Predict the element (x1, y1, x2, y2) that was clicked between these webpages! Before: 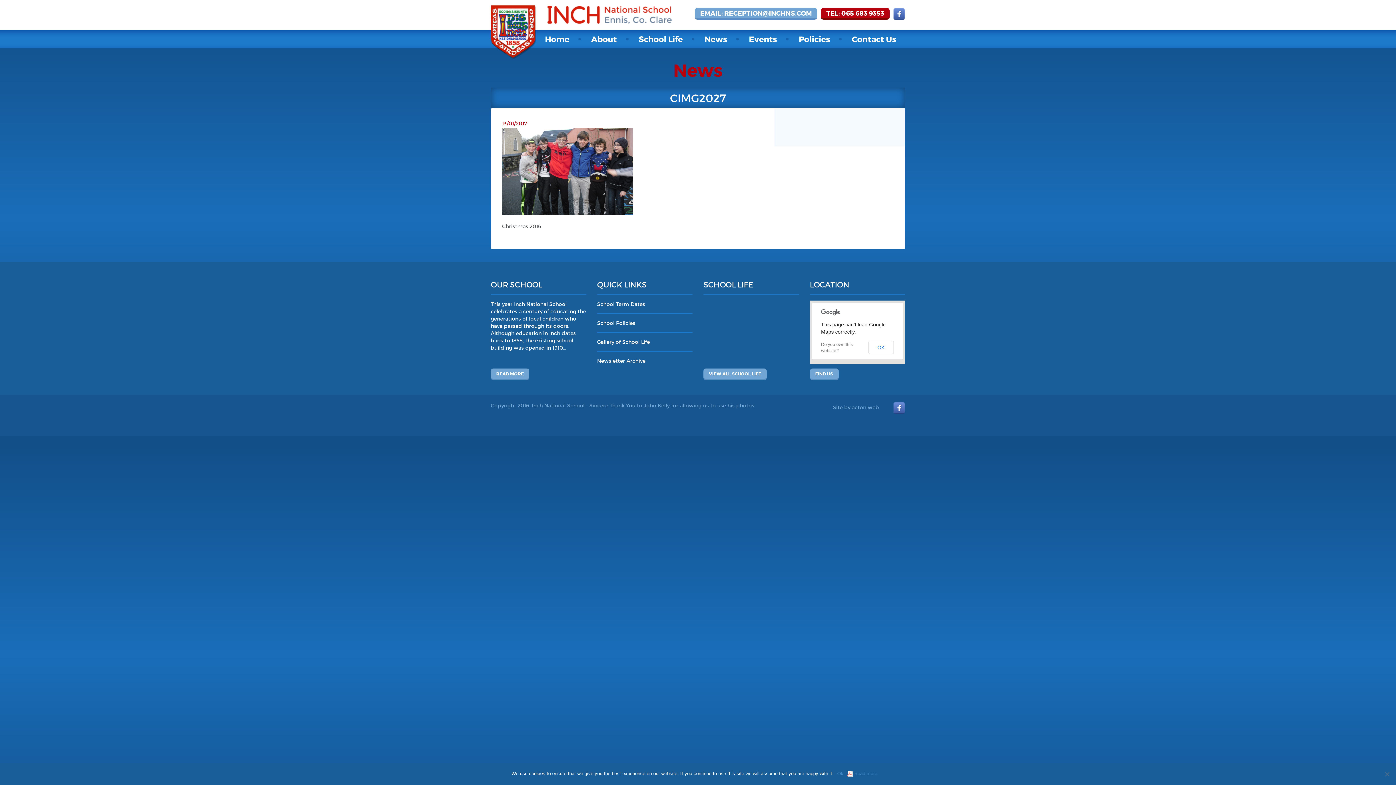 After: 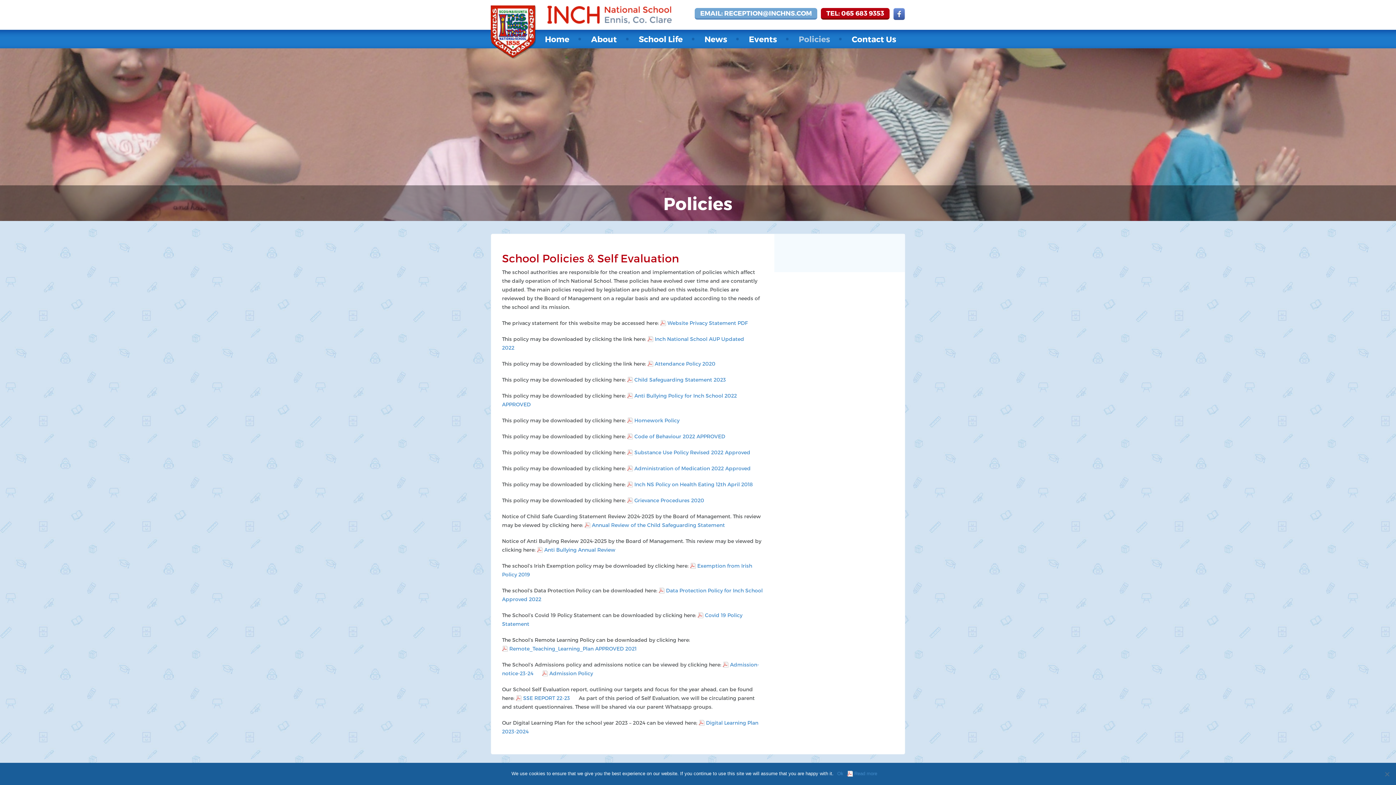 Action: label: Policies bbox: (789, 29, 839, 48)